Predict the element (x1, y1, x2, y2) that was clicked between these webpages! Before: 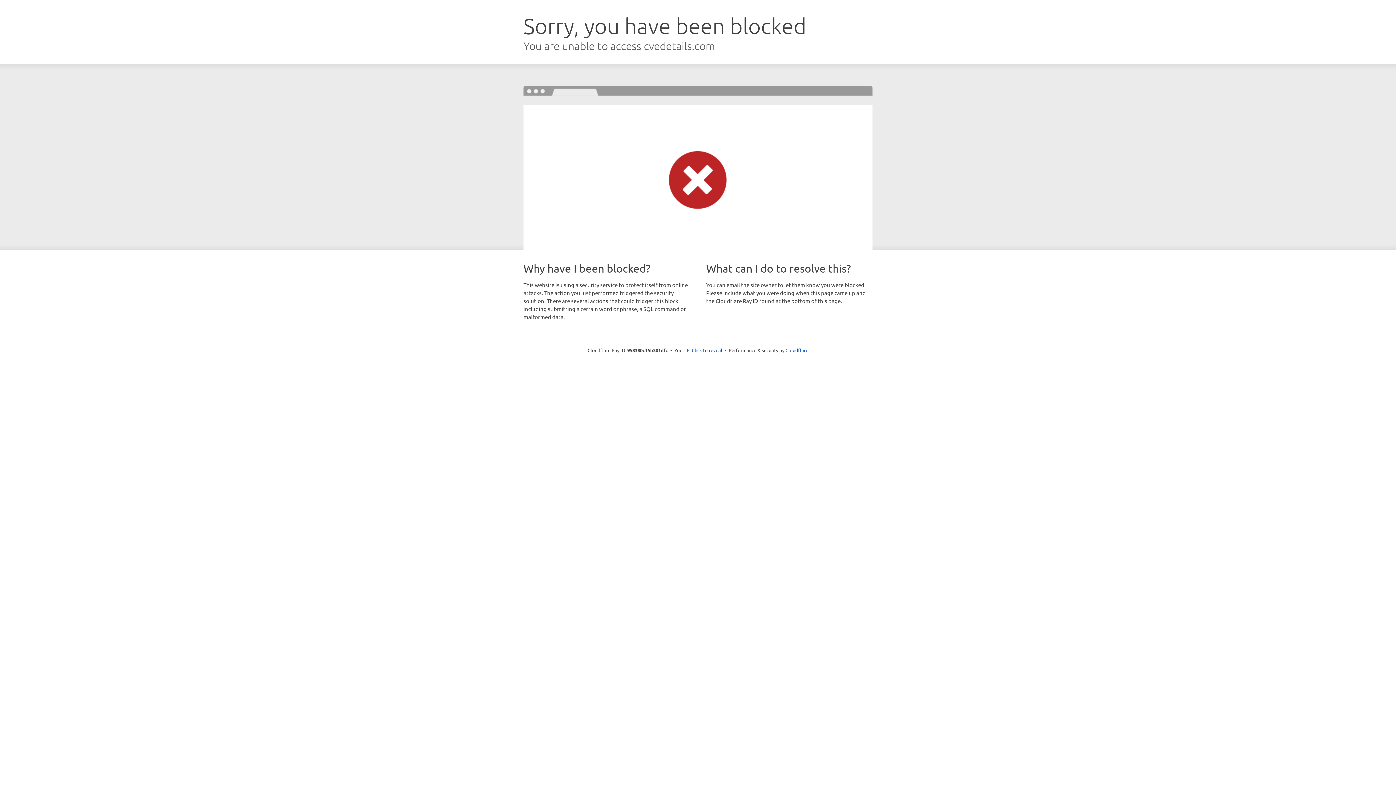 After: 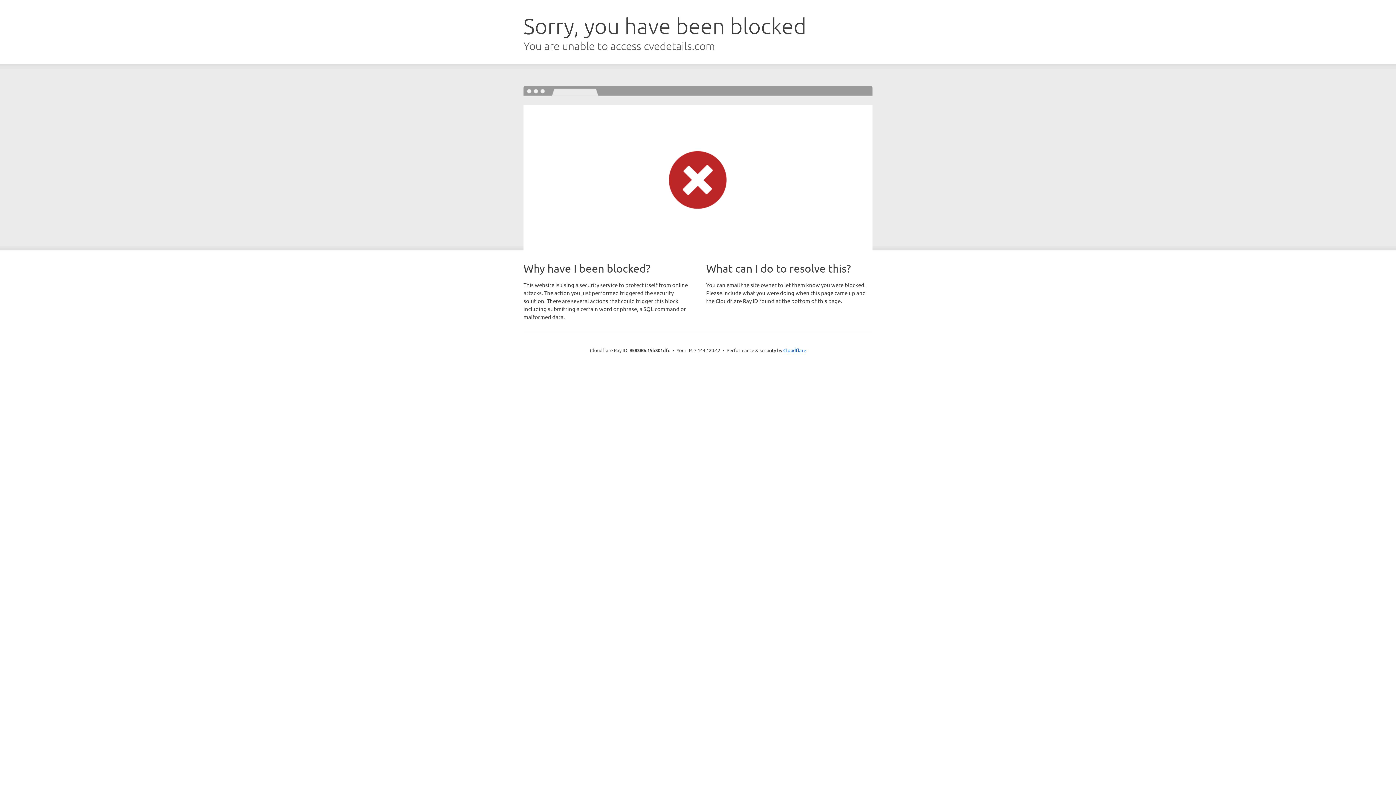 Action: label: Click to reveal bbox: (692, 346, 722, 353)